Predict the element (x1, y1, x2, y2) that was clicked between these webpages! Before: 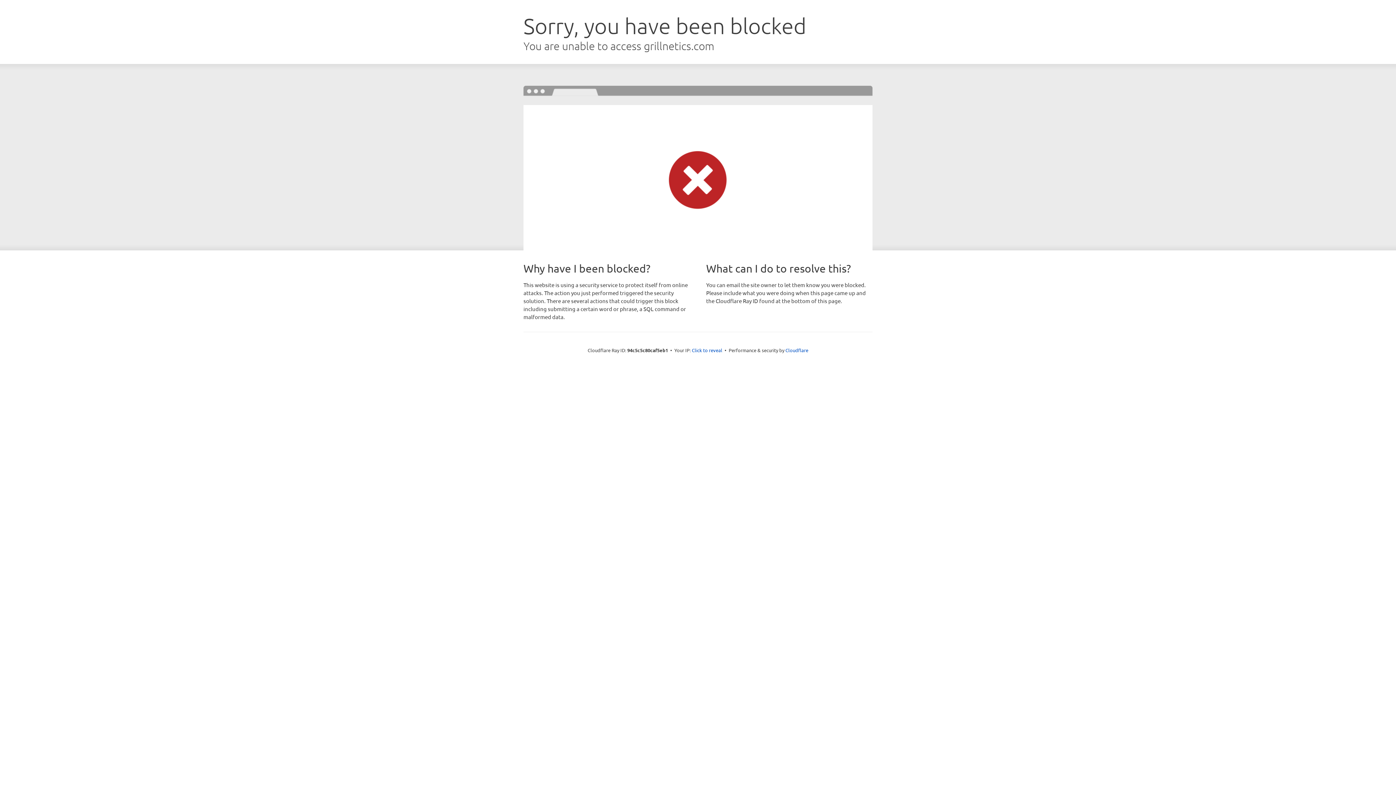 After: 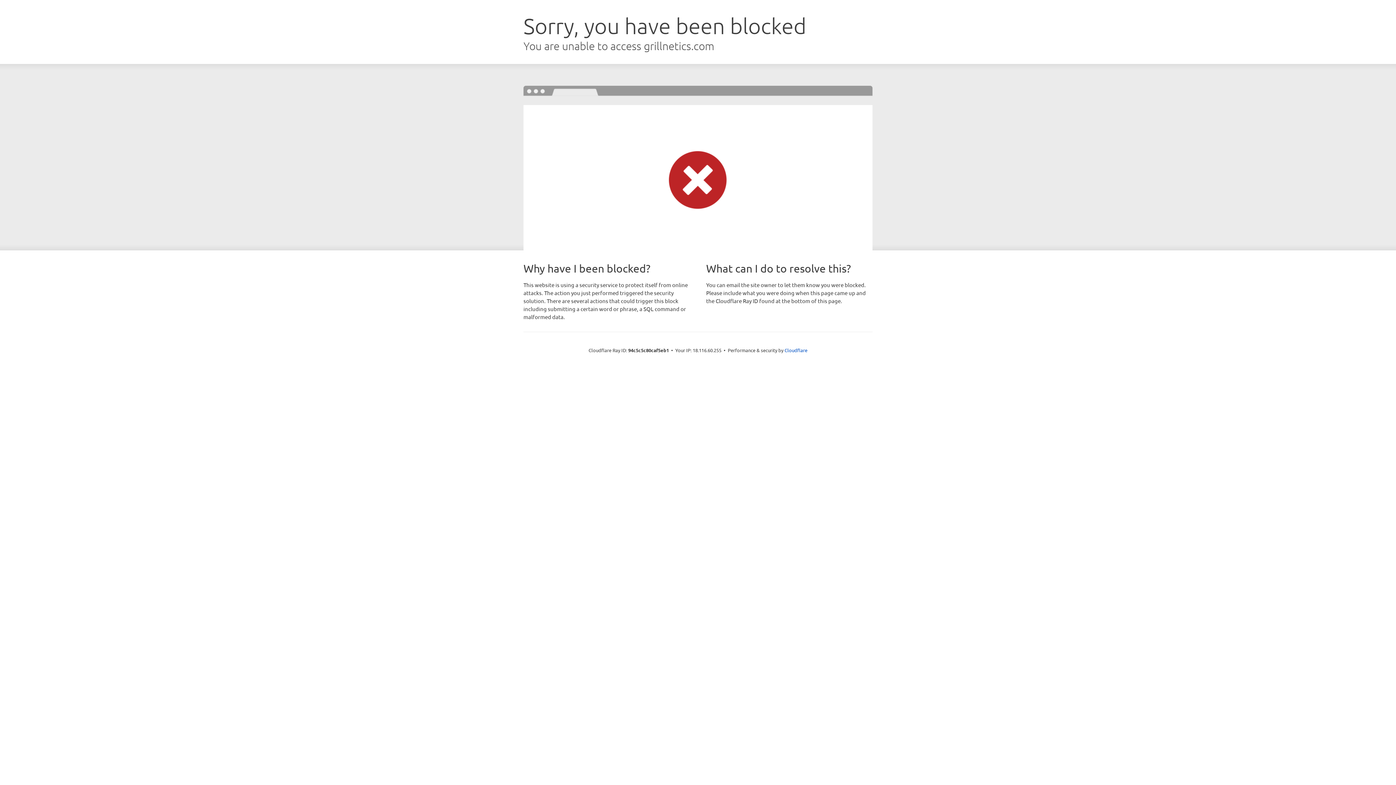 Action: bbox: (692, 346, 722, 353) label: Click to reveal